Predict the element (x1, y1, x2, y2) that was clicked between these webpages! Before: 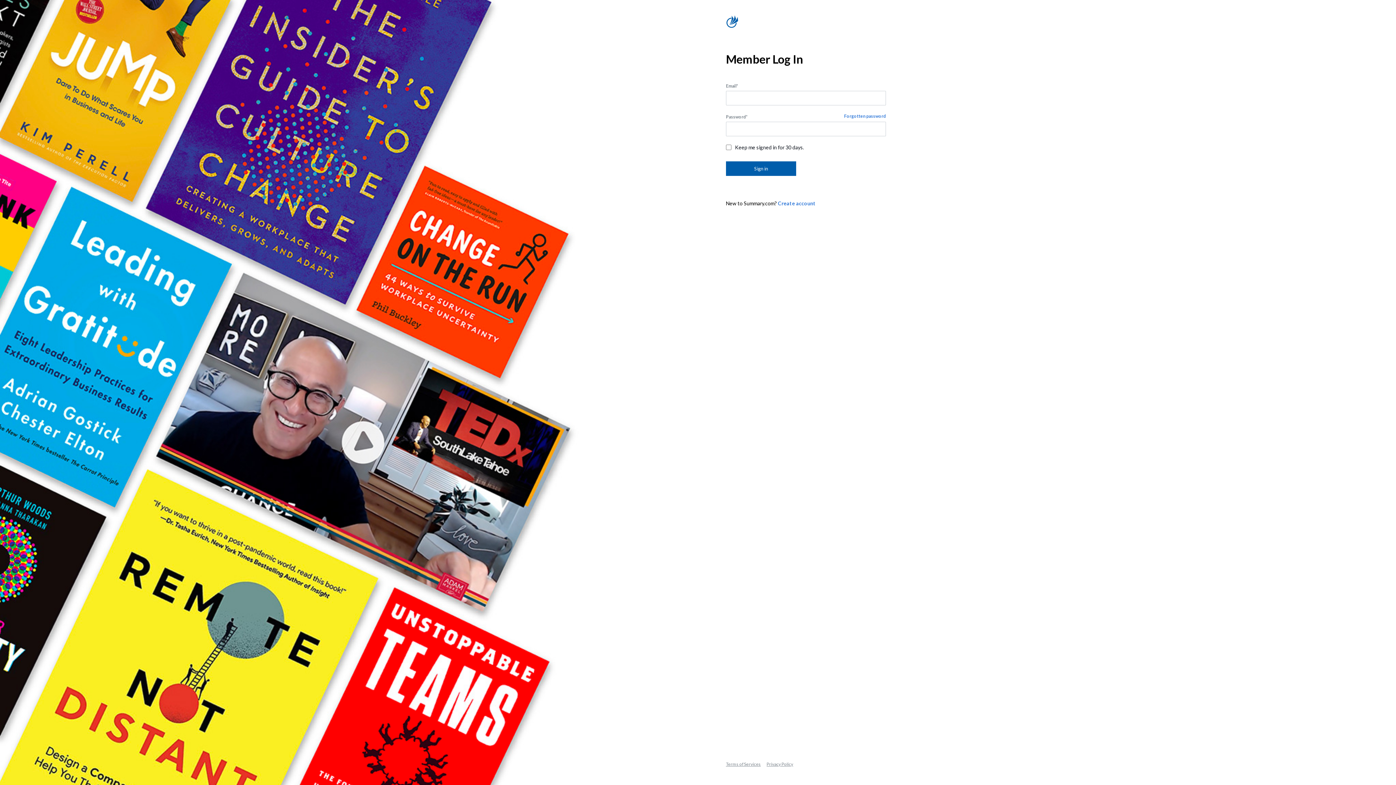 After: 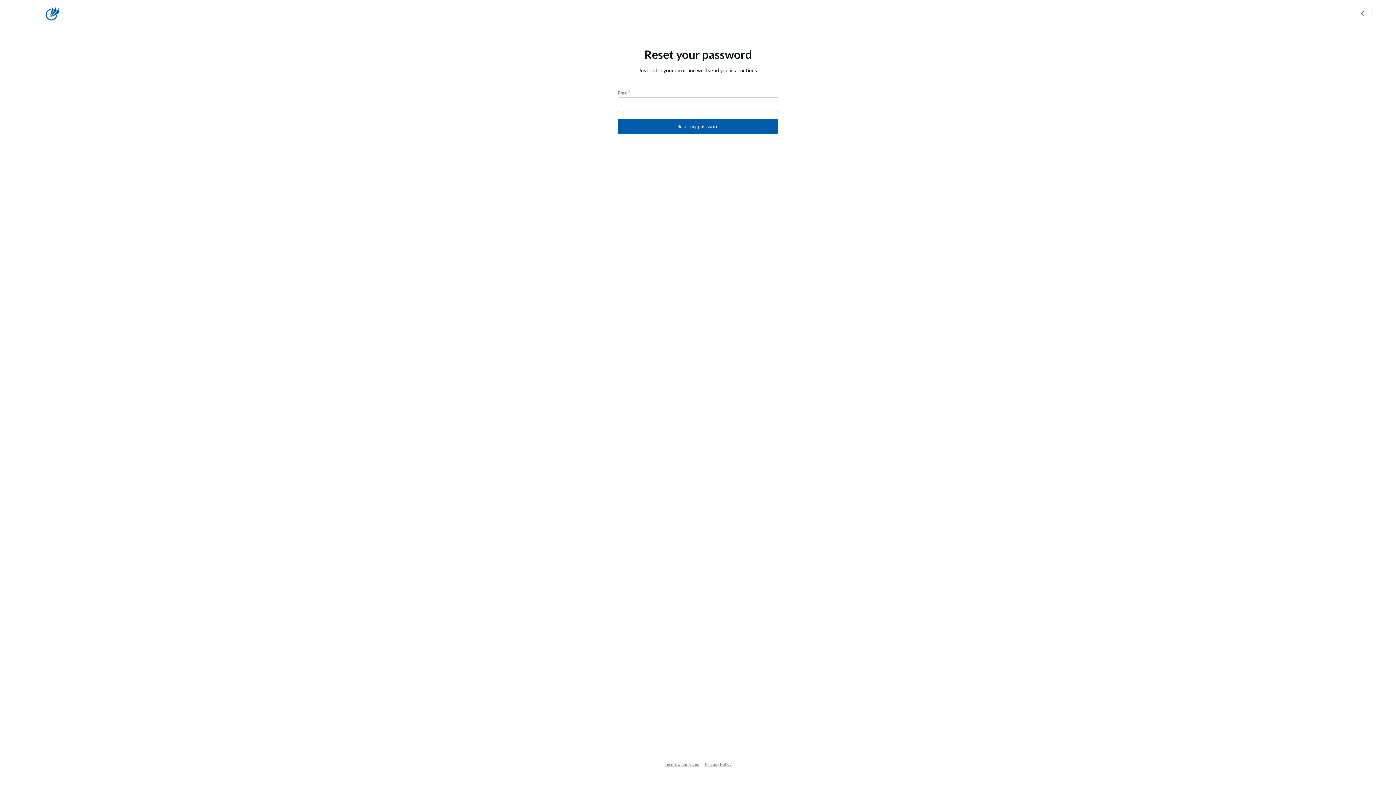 Action: bbox: (844, 114, 886, 118) label: Forgotten password